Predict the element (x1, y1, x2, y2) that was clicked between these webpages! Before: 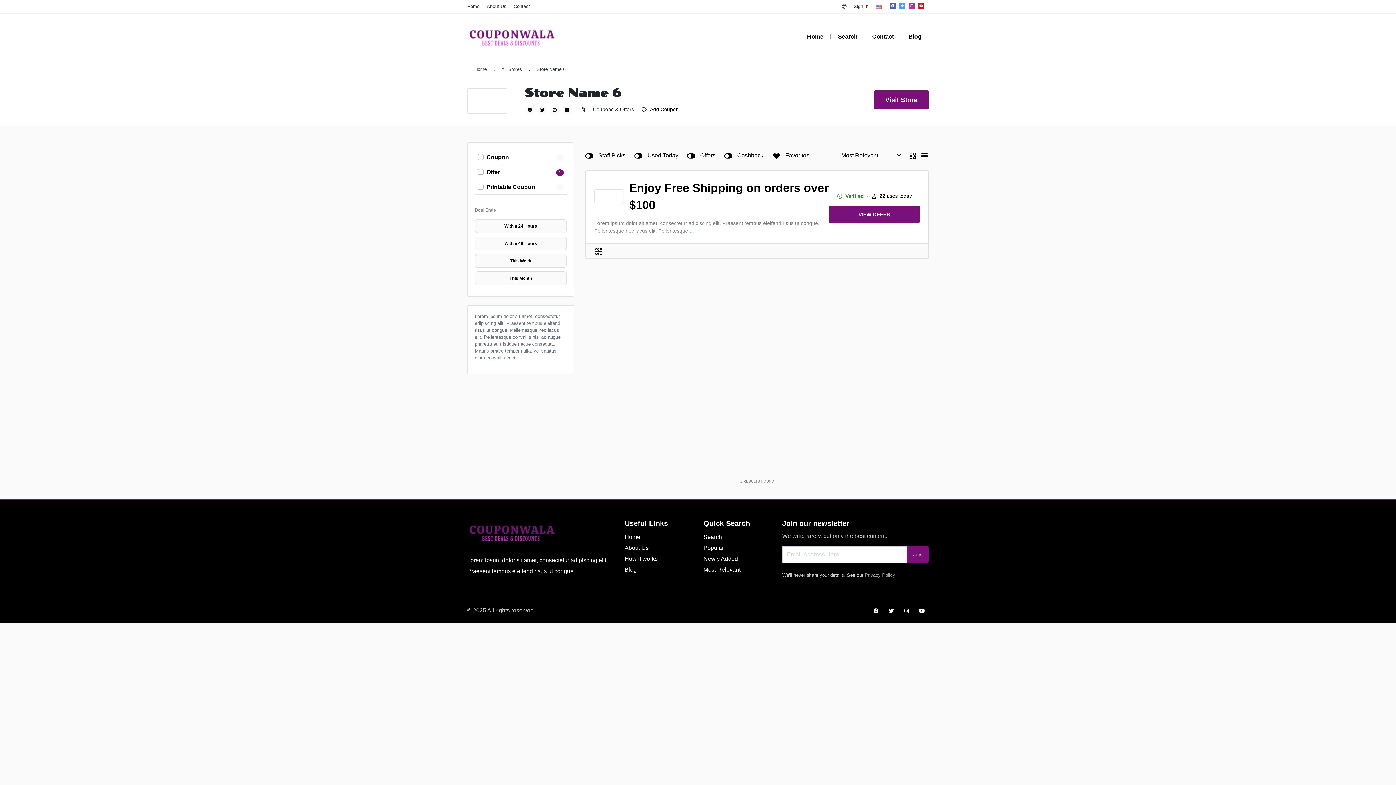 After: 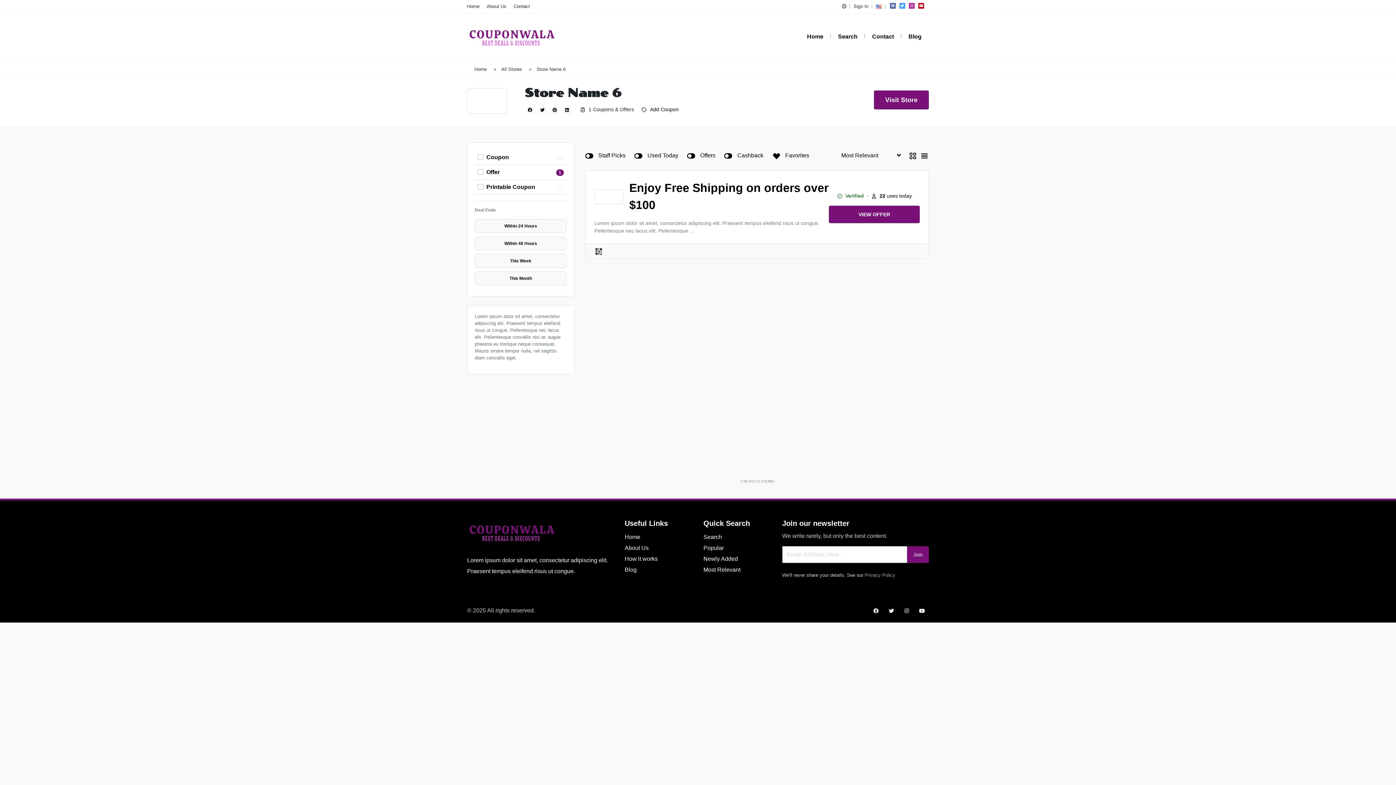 Action: bbox: (536, 66, 565, 72) label: Store Name 6